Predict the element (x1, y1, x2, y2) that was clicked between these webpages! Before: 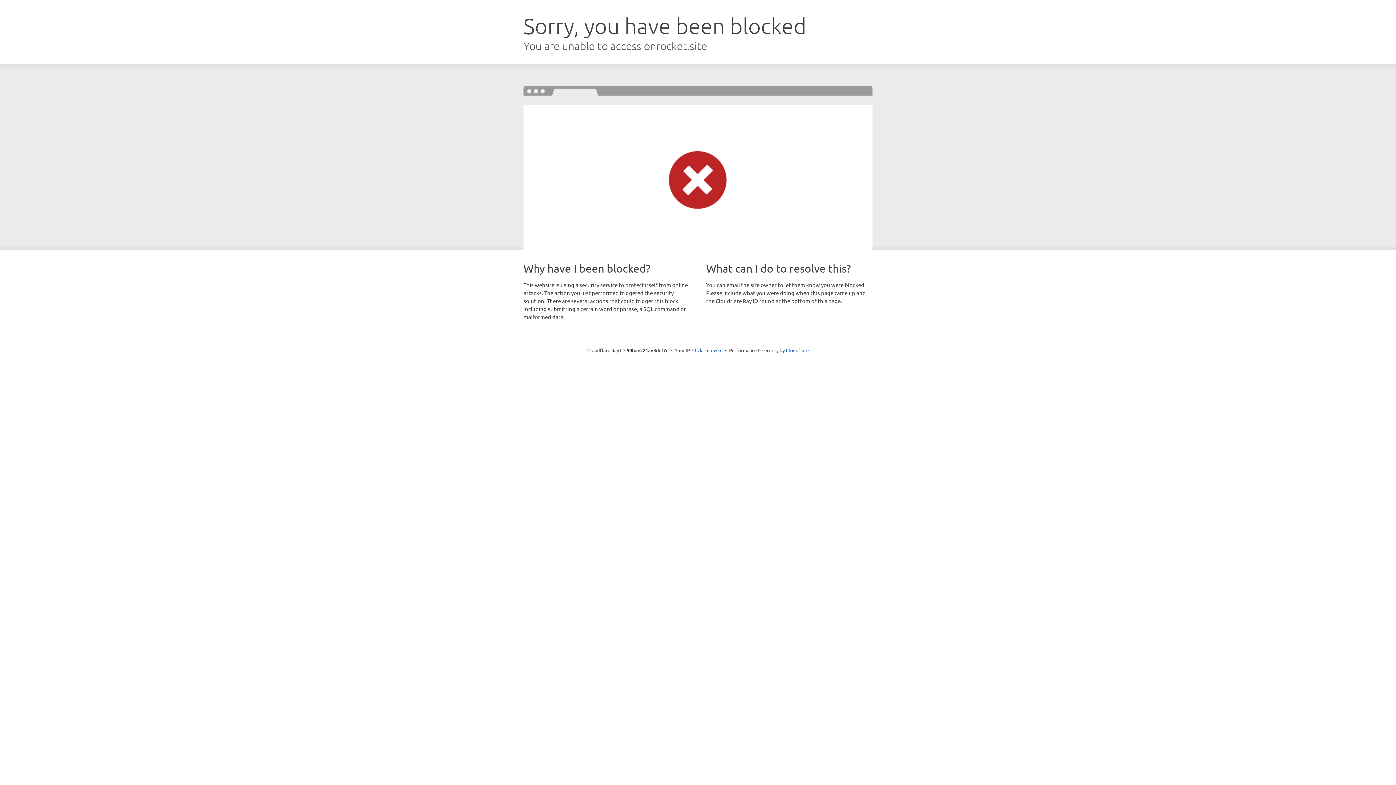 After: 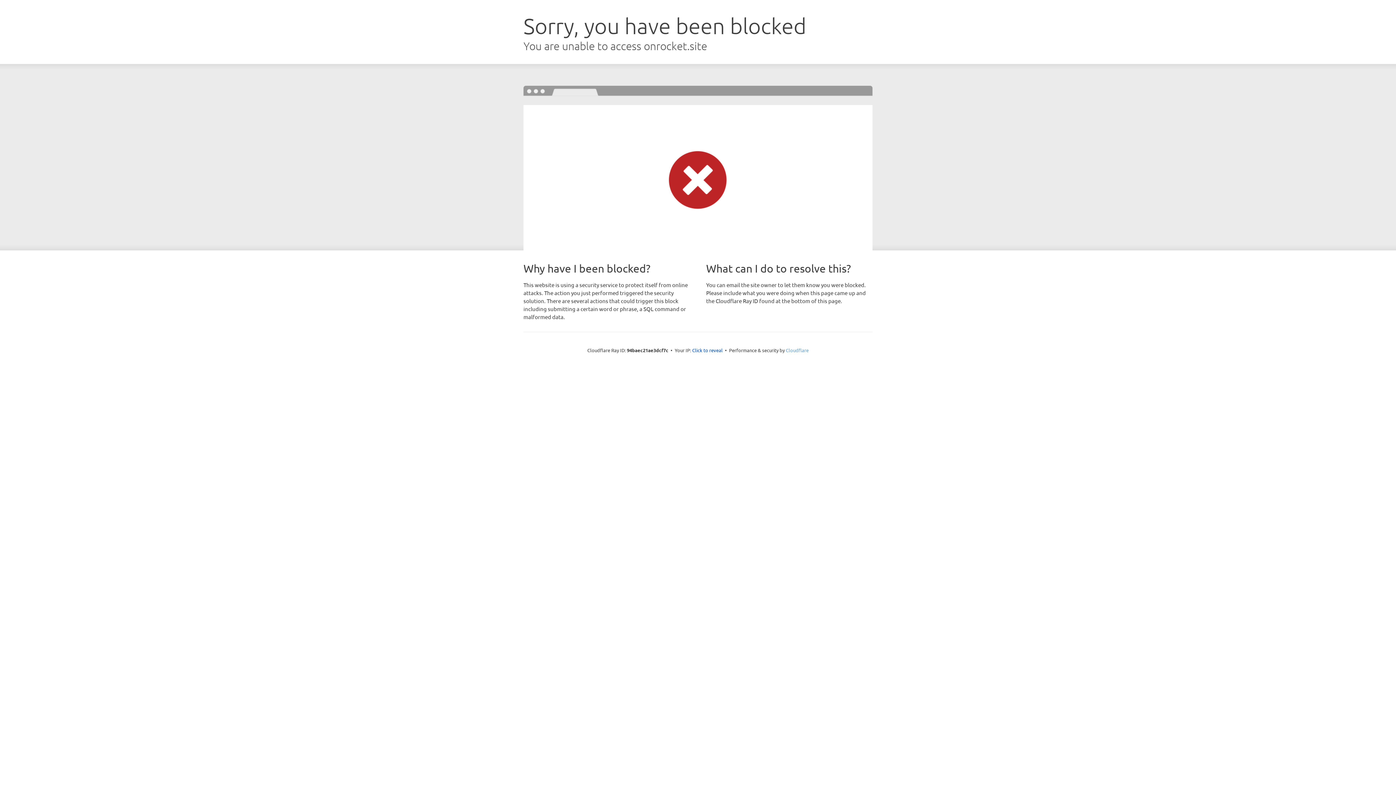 Action: bbox: (786, 347, 808, 353) label: Cloudflare